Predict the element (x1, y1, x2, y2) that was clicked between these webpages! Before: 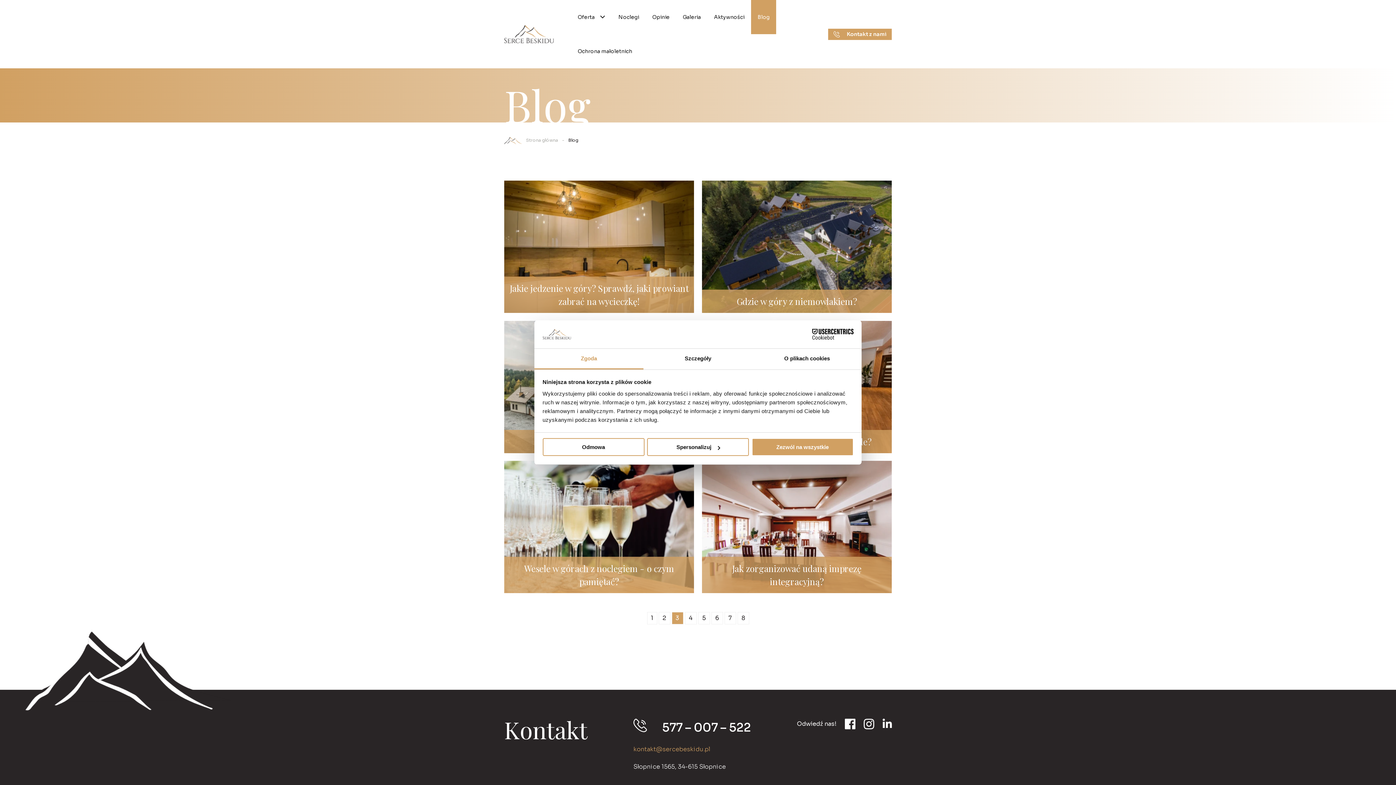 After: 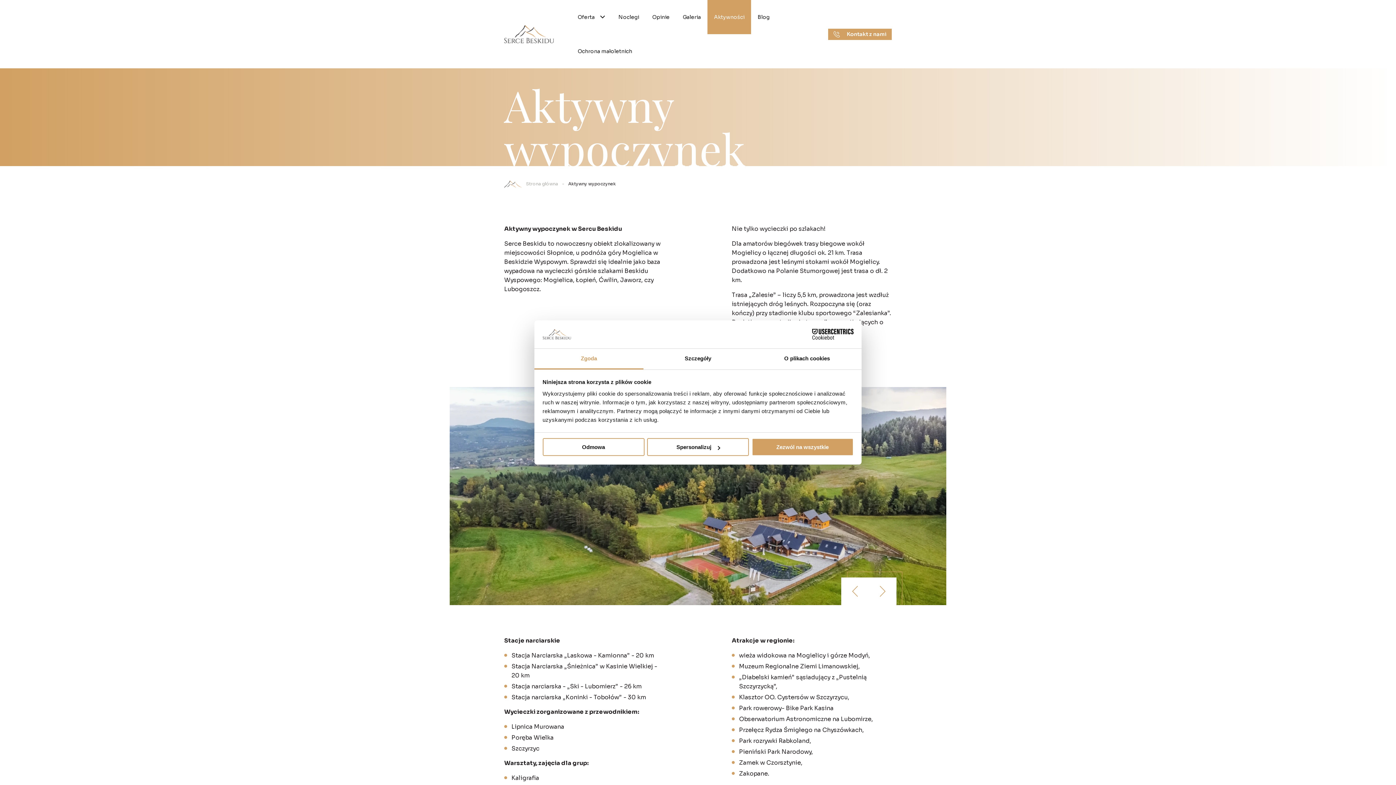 Action: label: Aktywności bbox: (707, 0, 751, 34)